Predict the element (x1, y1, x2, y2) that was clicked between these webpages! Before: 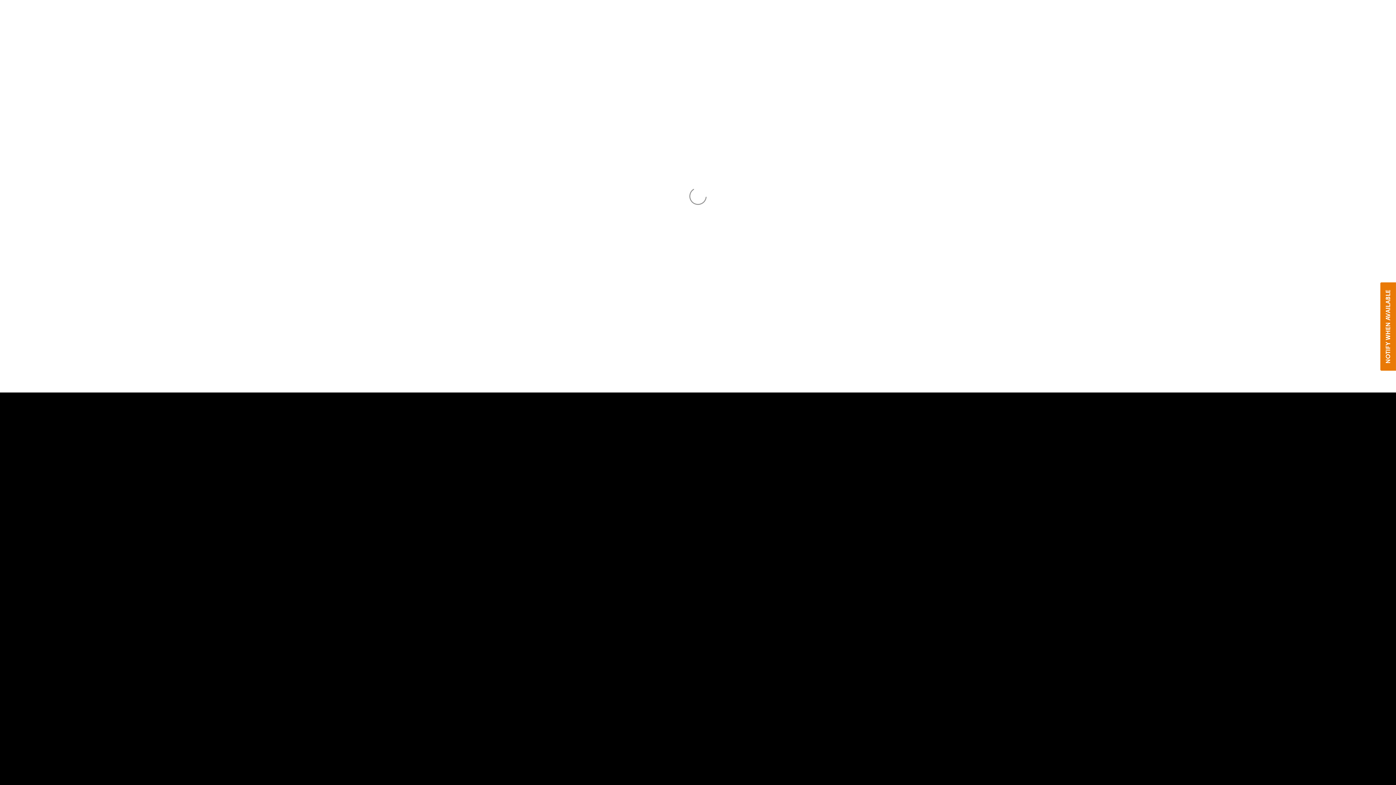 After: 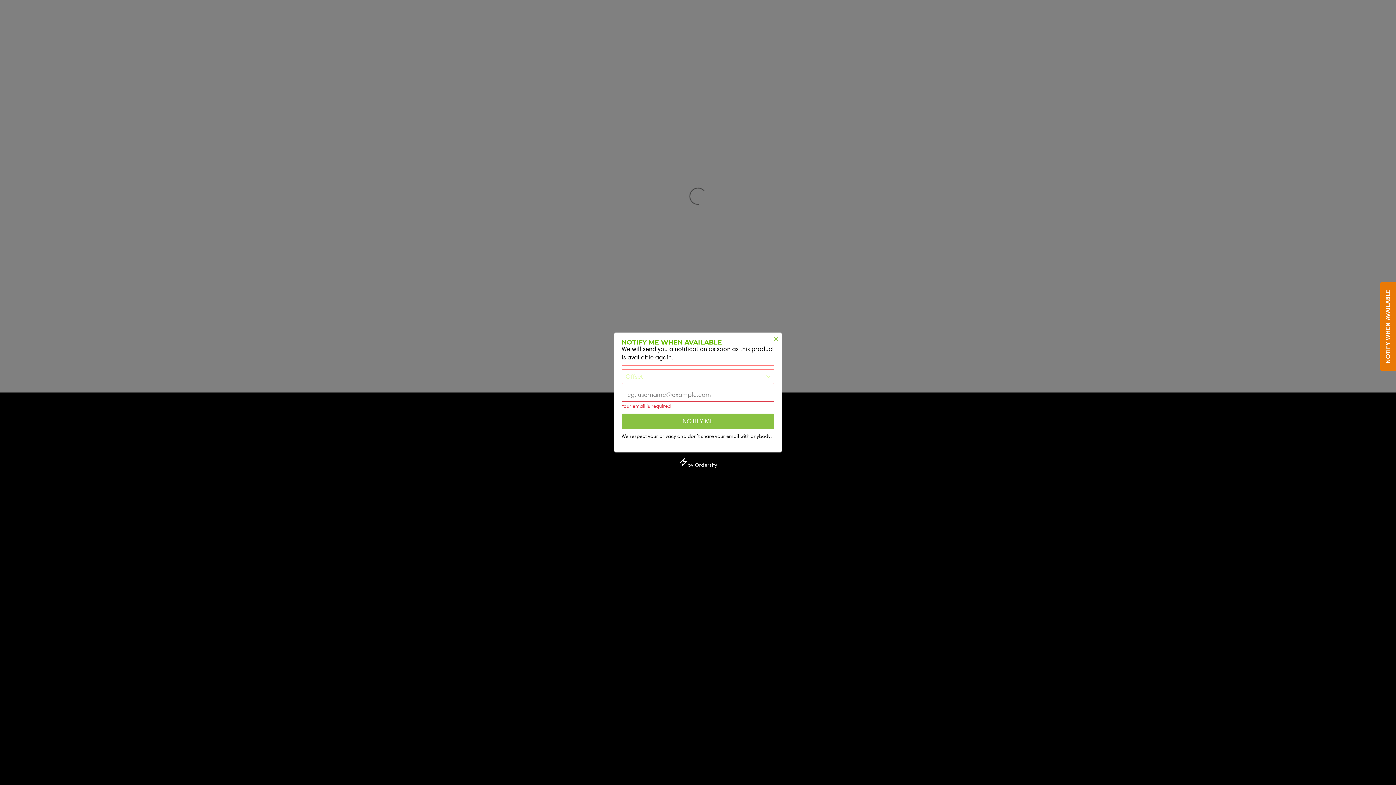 Action: label: NOTIFY WHEN AVAILABLE bbox: (1380, 282, 1396, 371)